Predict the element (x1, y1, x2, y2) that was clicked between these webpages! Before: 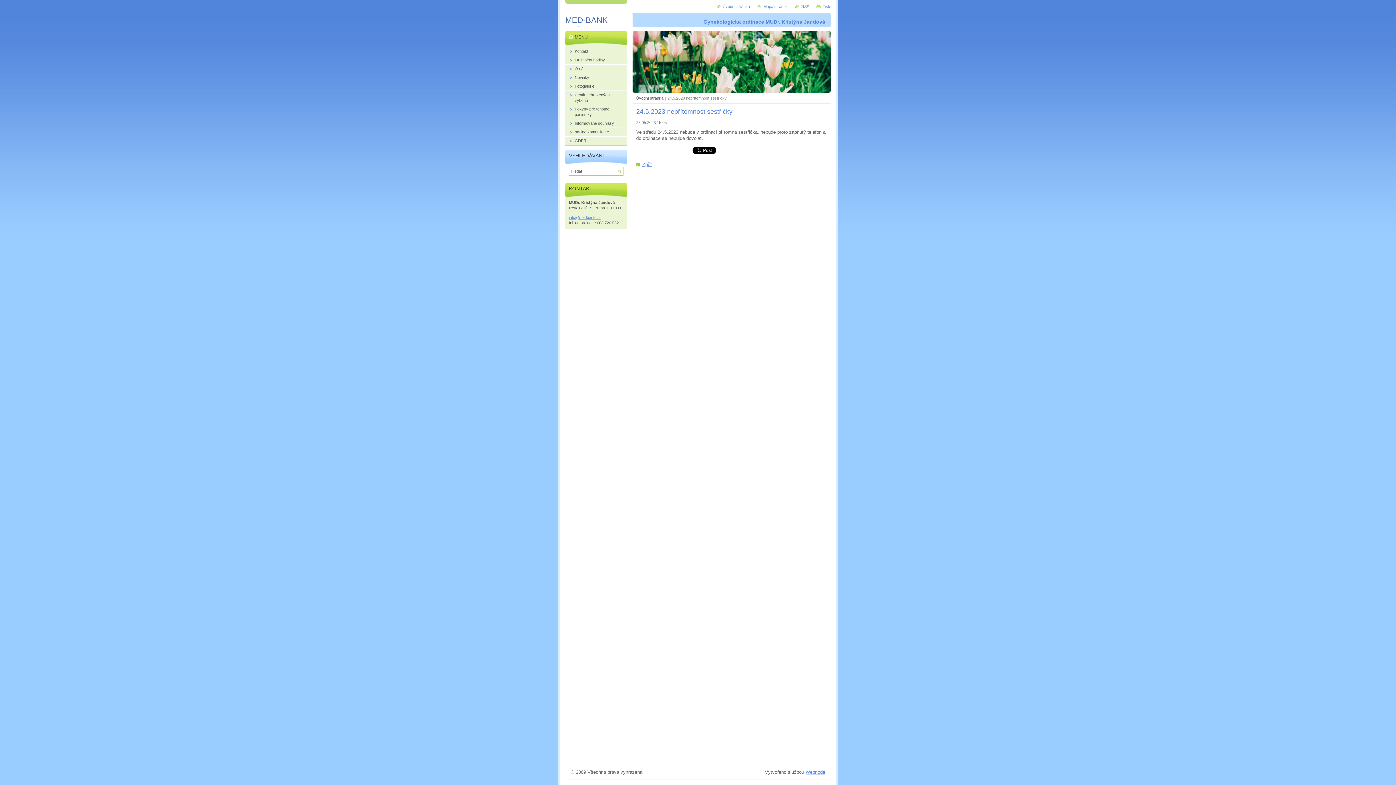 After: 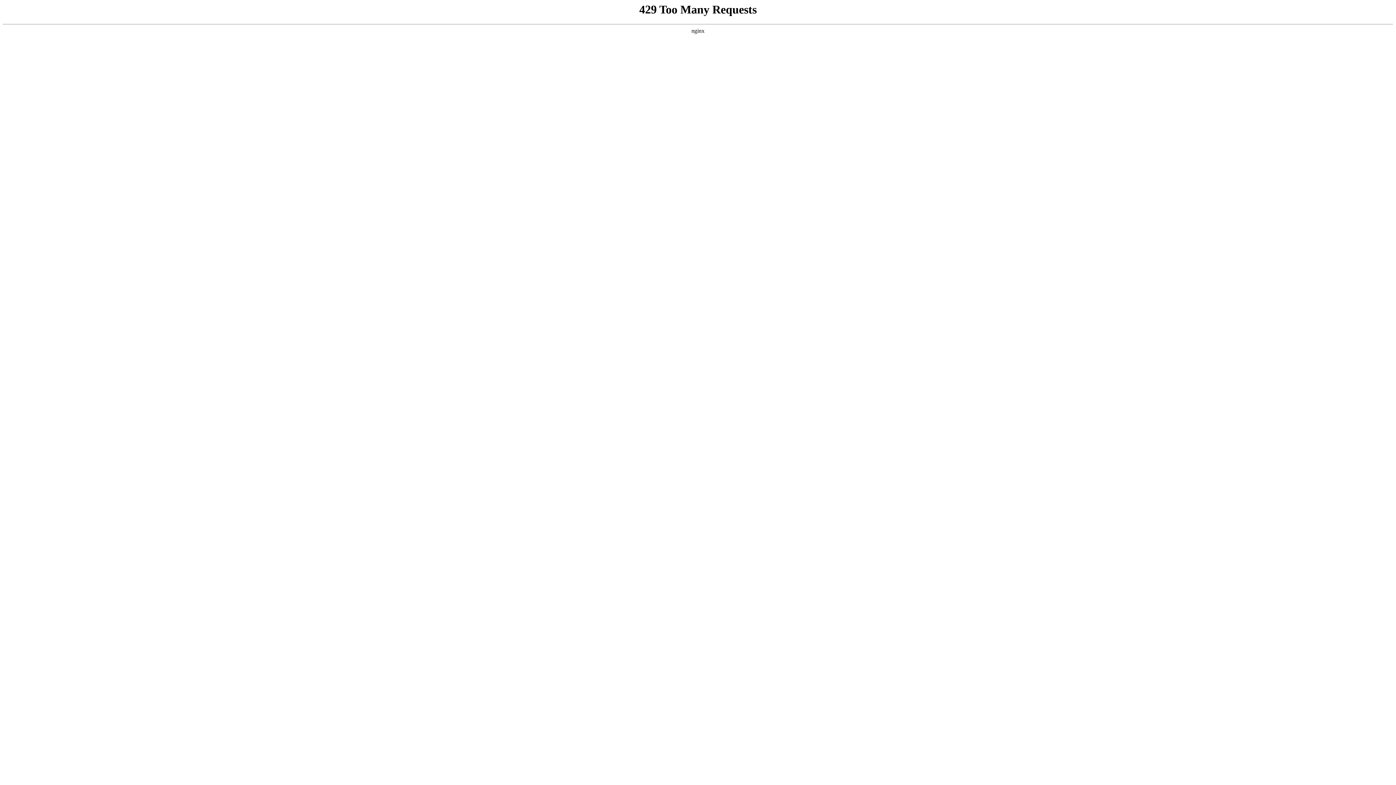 Action: label: Webnode bbox: (805, 769, 825, 775)